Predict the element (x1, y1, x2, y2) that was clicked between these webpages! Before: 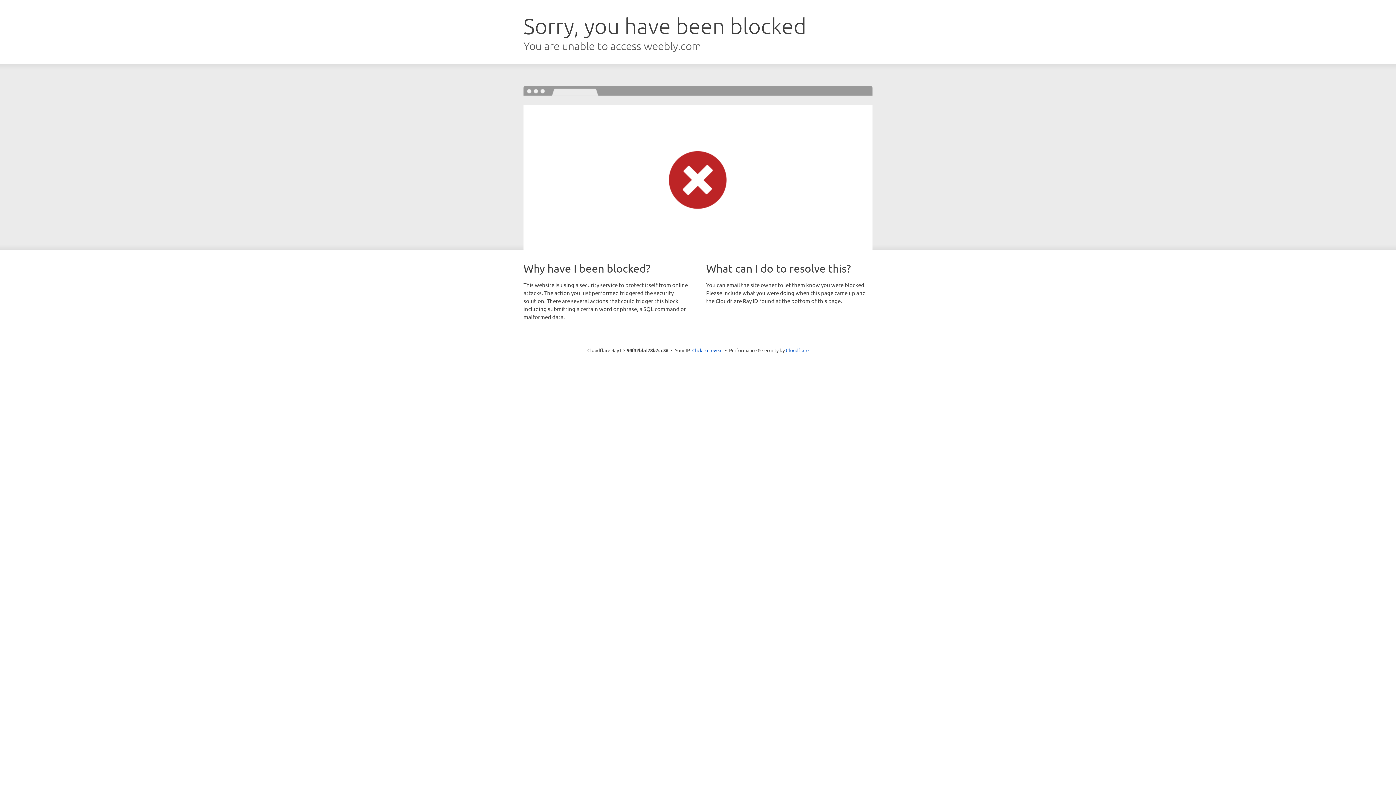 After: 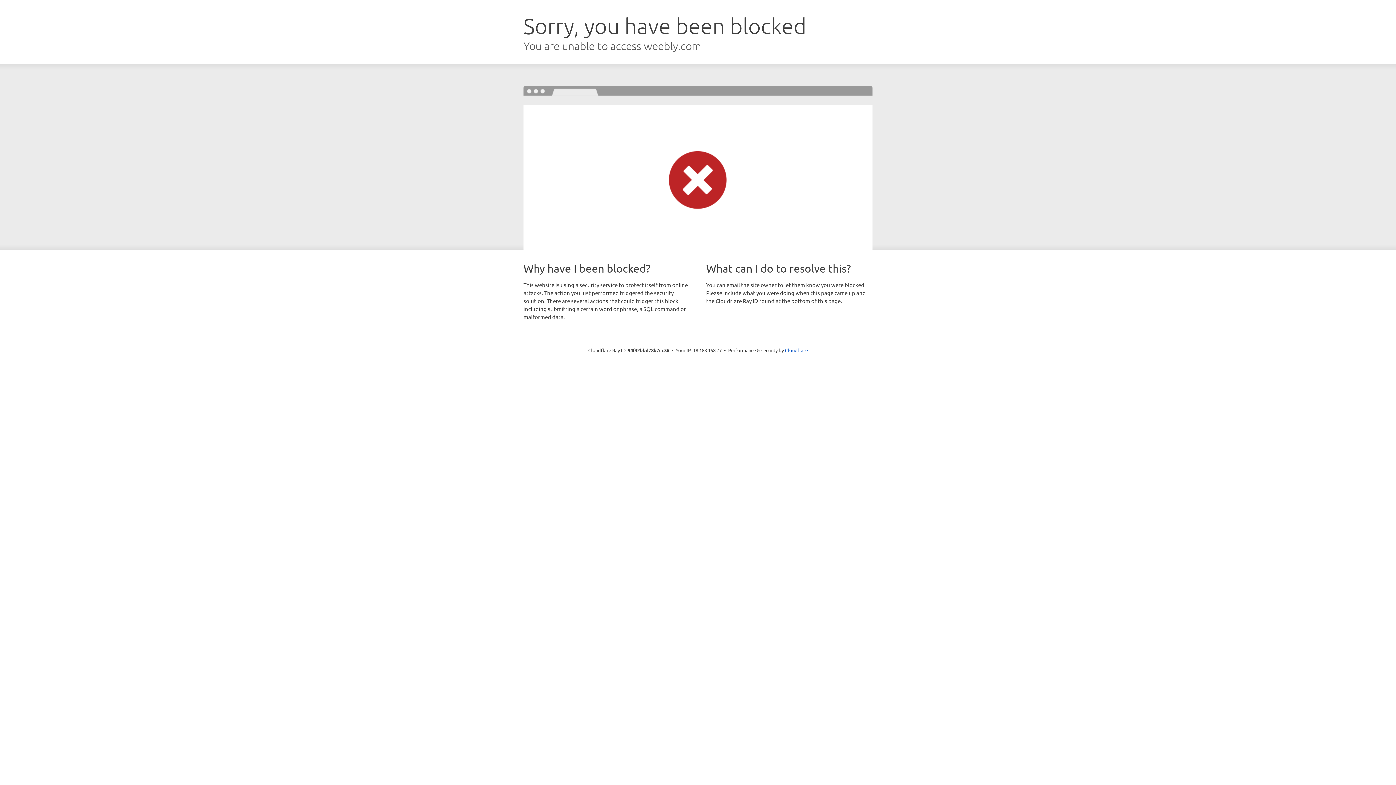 Action: label: Click to reveal bbox: (692, 346, 722, 353)